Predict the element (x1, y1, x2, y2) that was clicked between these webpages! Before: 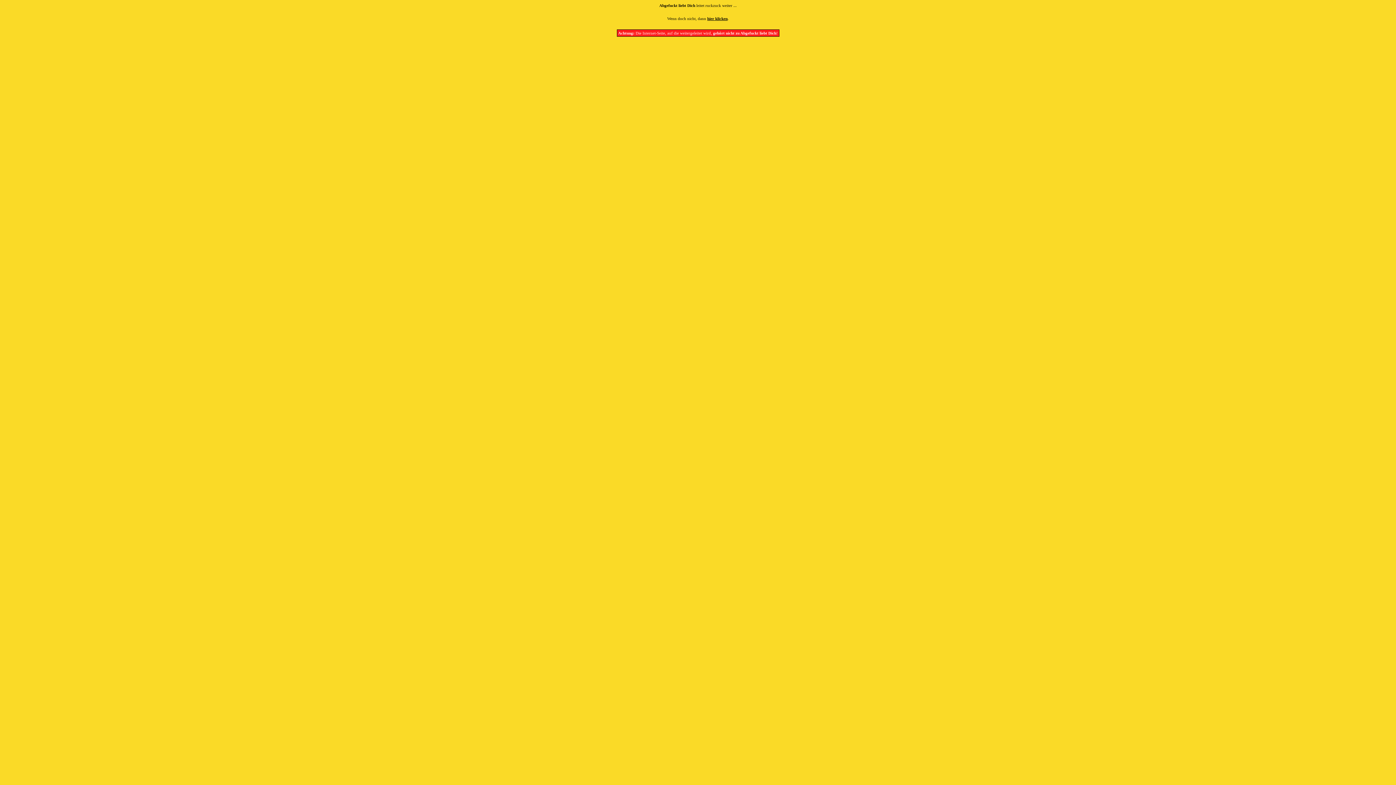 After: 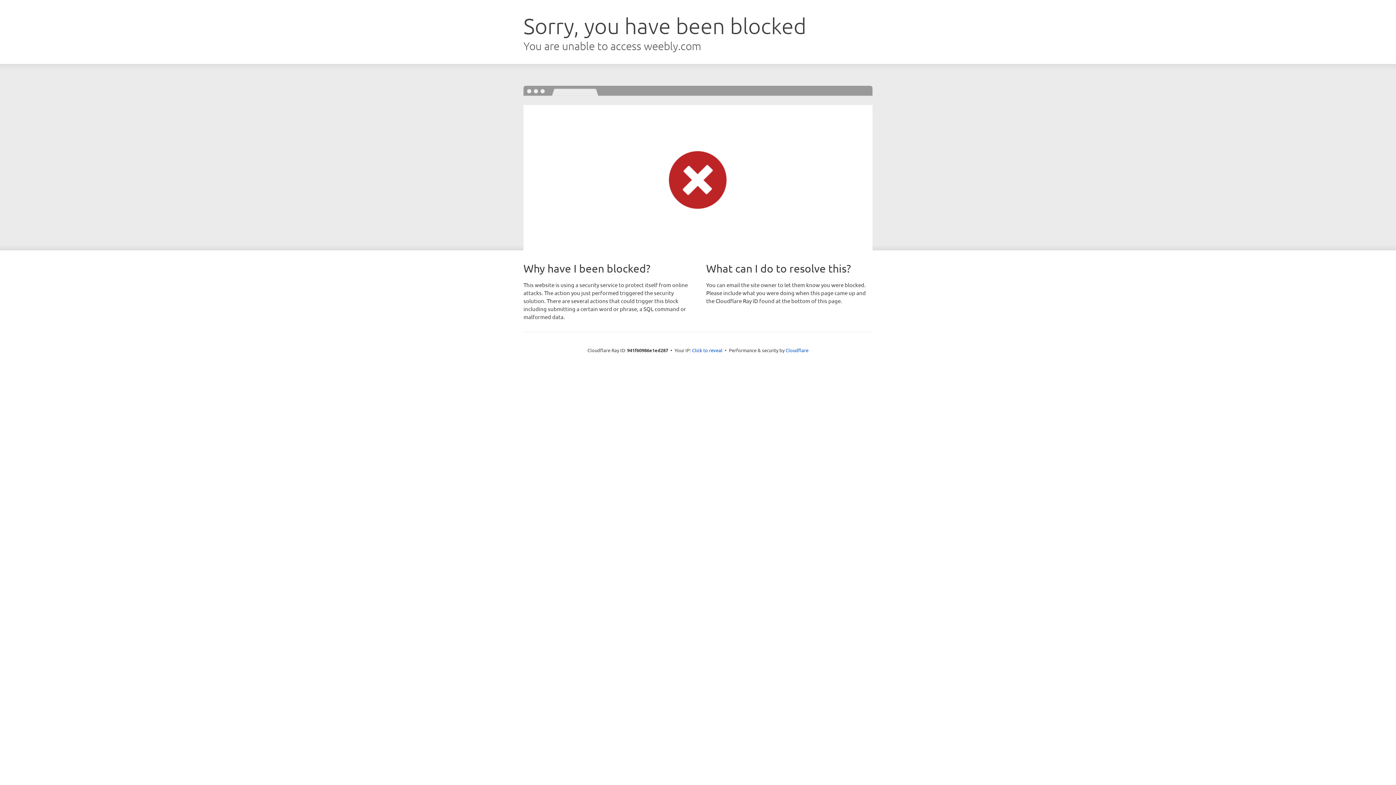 Action: bbox: (707, 16, 727, 20) label: hier klicken